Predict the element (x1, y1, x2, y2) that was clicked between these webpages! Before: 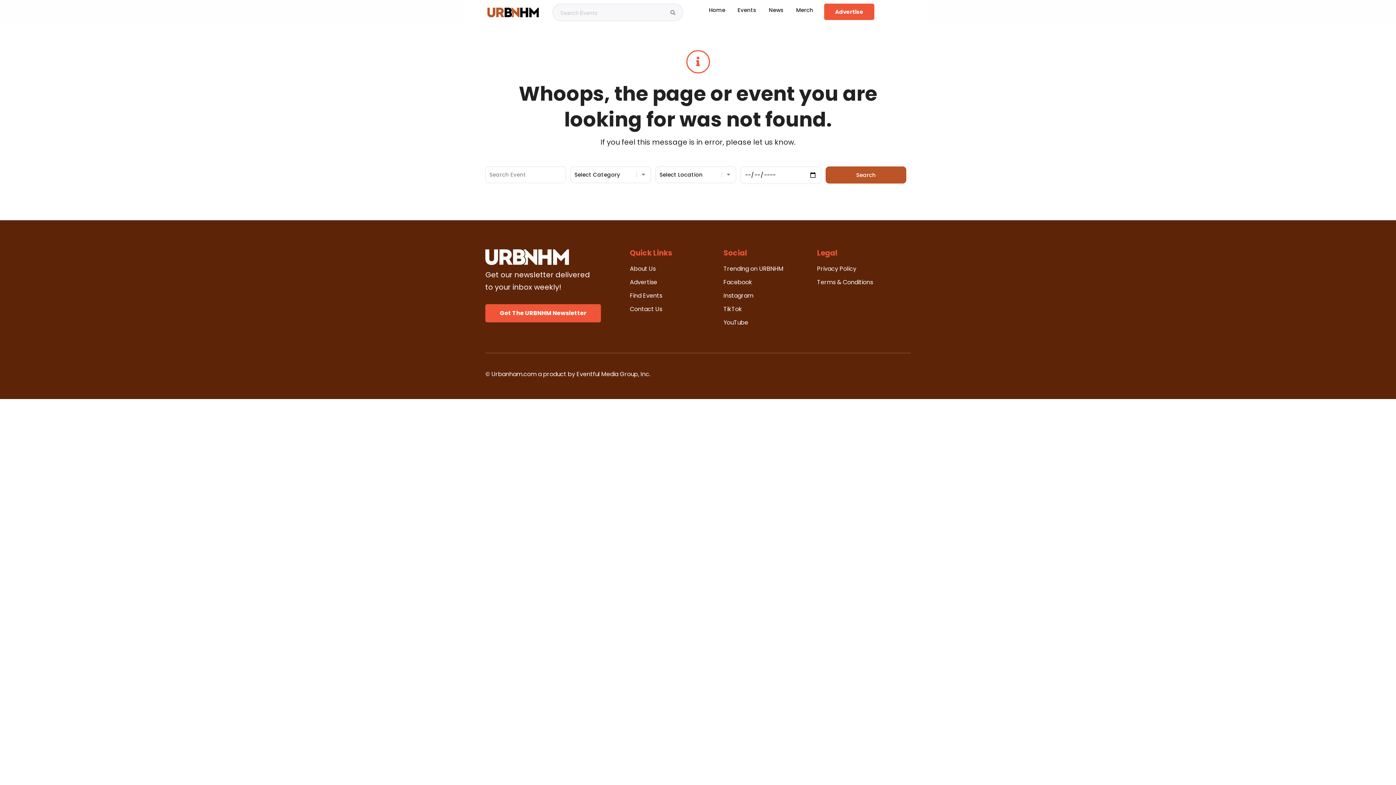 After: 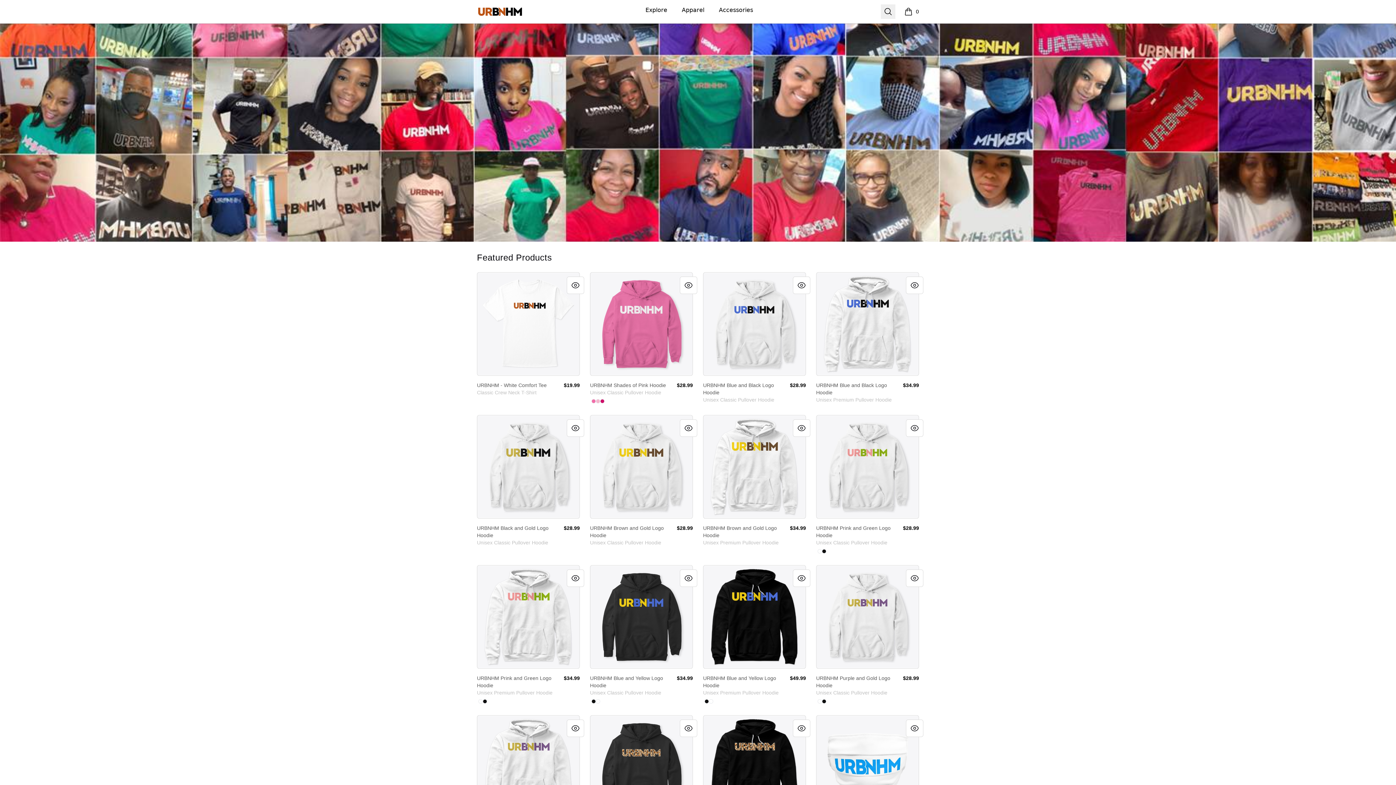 Action: label: Merch bbox: (796, 5, 813, 14)